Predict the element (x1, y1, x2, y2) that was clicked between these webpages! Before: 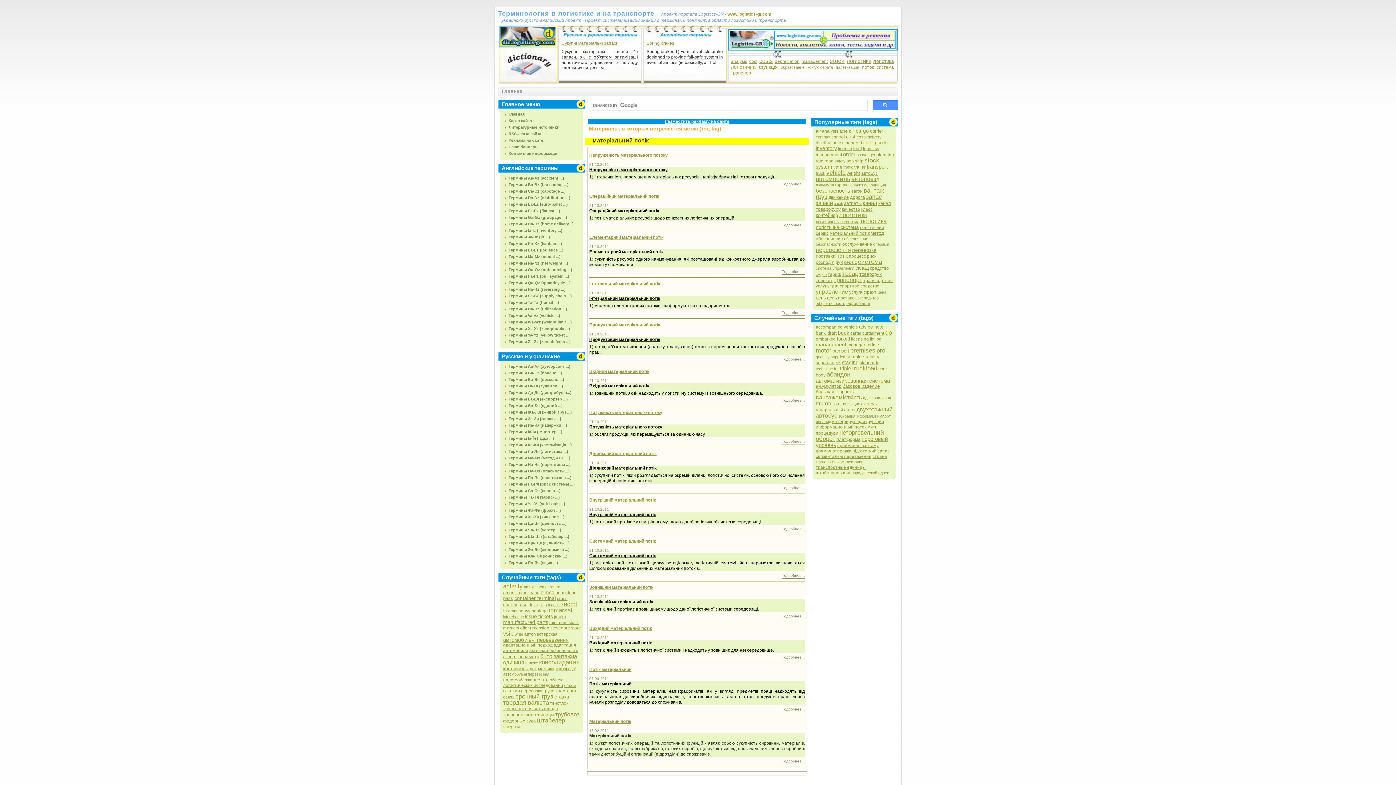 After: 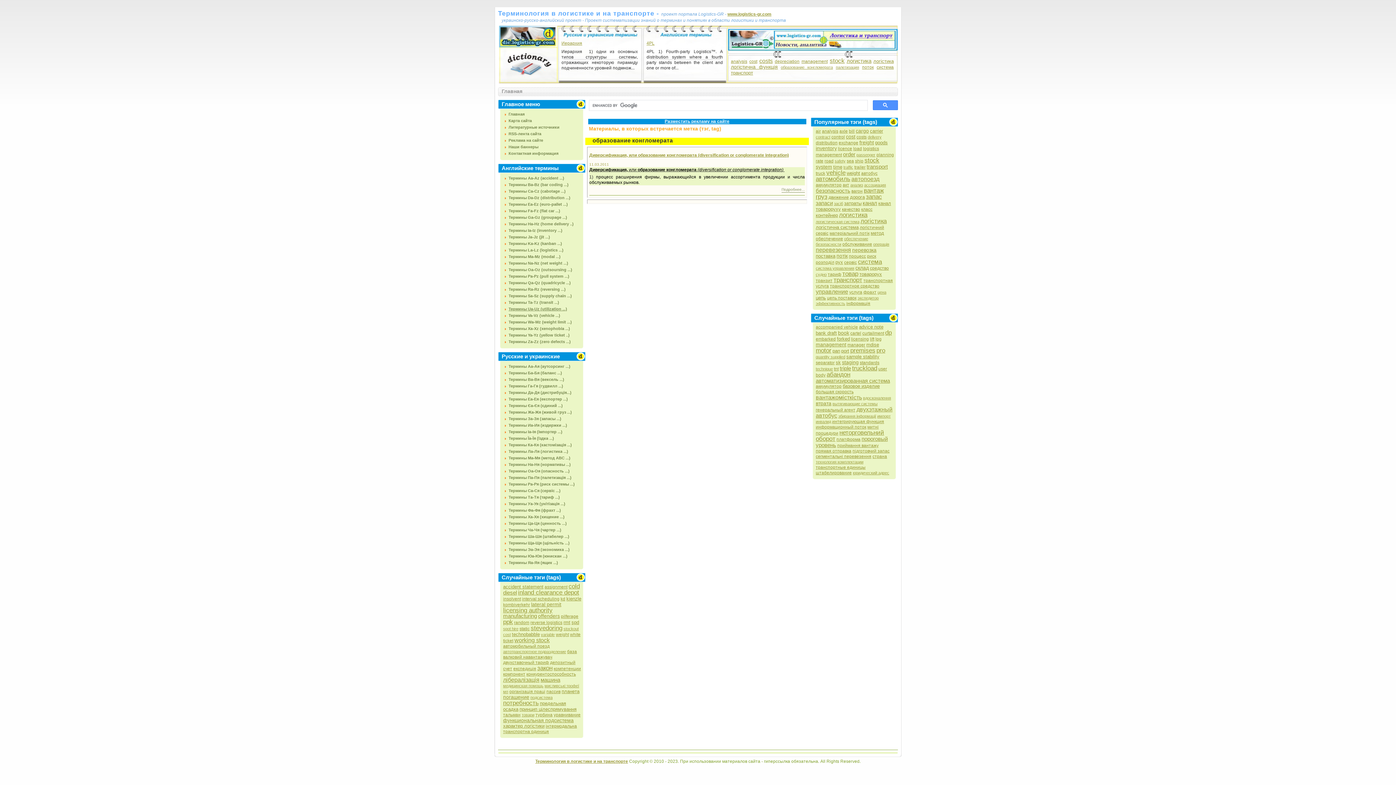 Action: label: образование конгломерата bbox: (781, 65, 833, 69)